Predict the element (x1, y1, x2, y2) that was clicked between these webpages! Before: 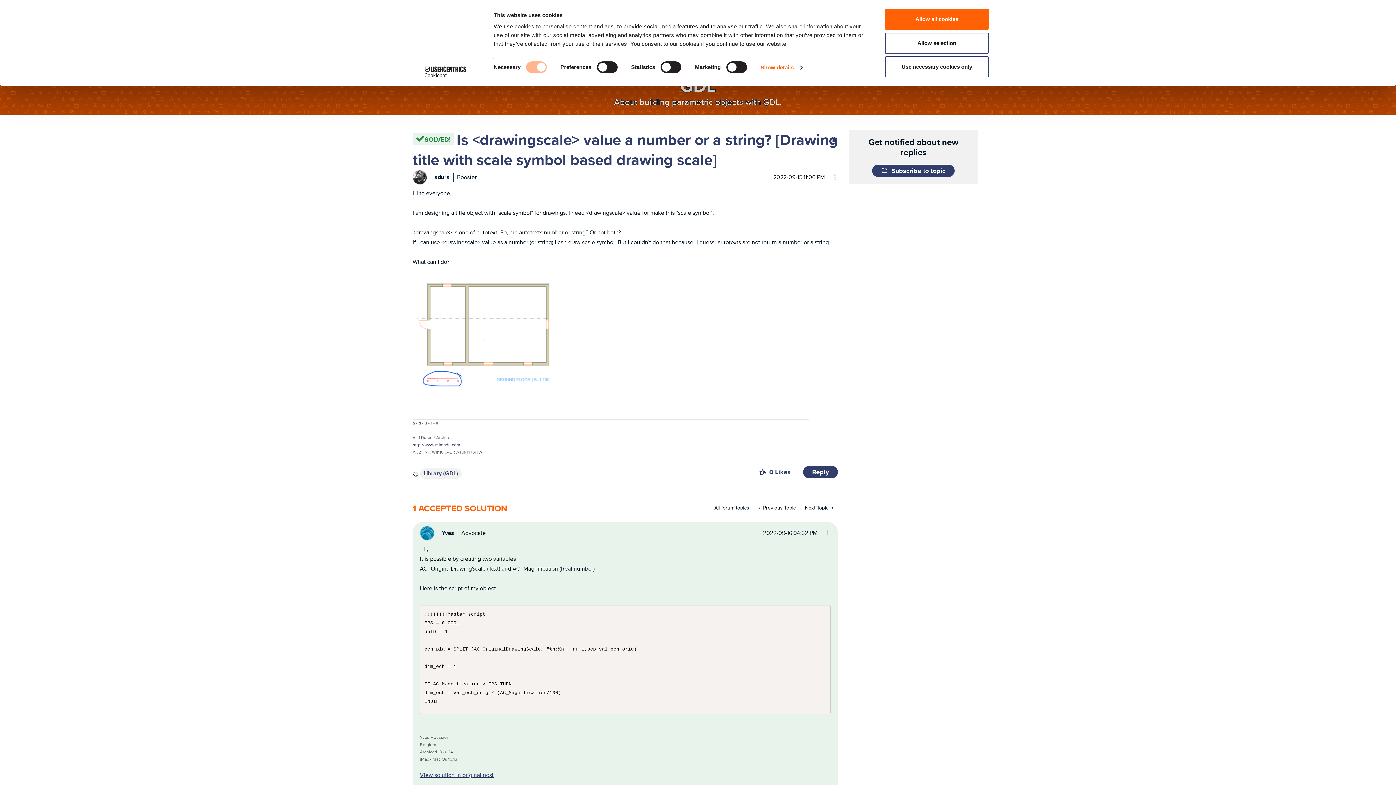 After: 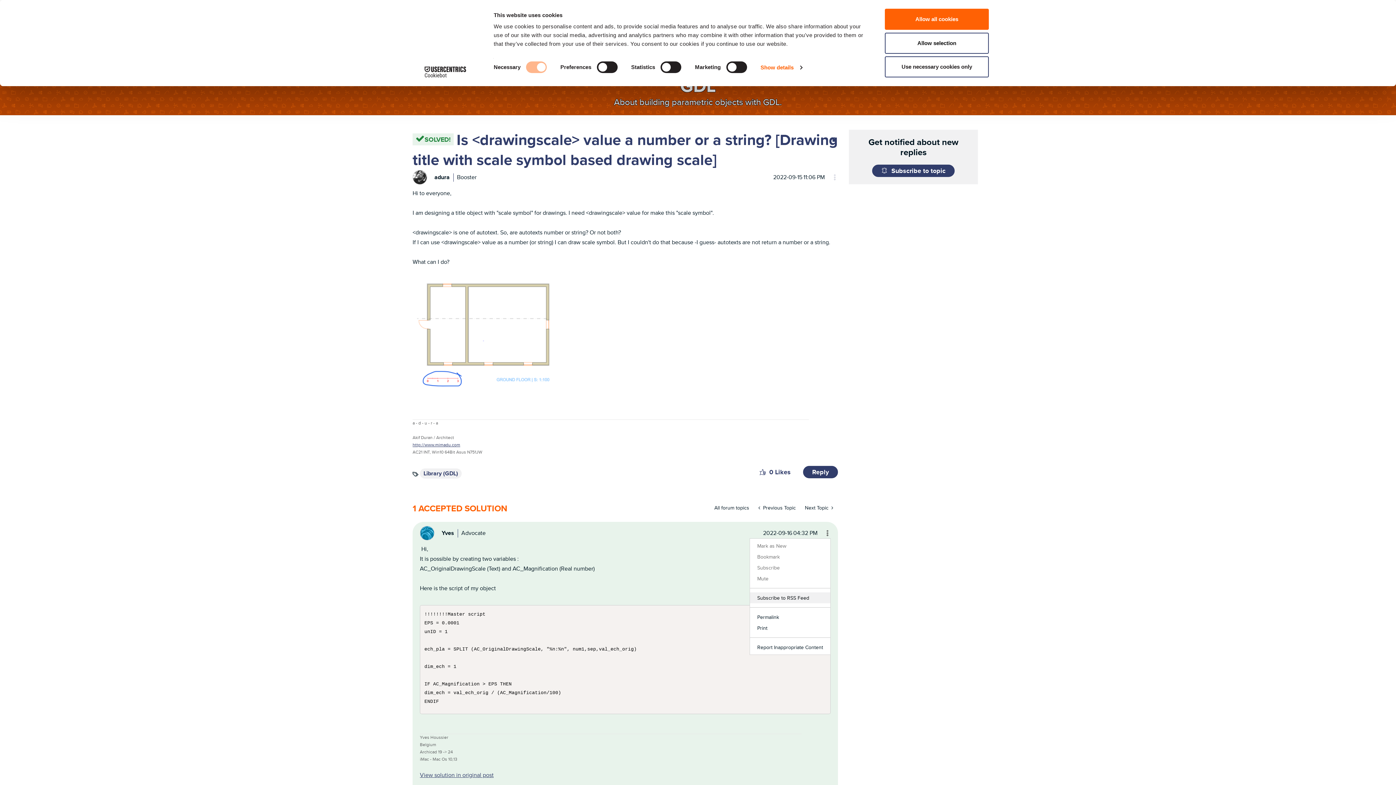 Action: bbox: (817, 528, 830, 538) label: Show comment option menu